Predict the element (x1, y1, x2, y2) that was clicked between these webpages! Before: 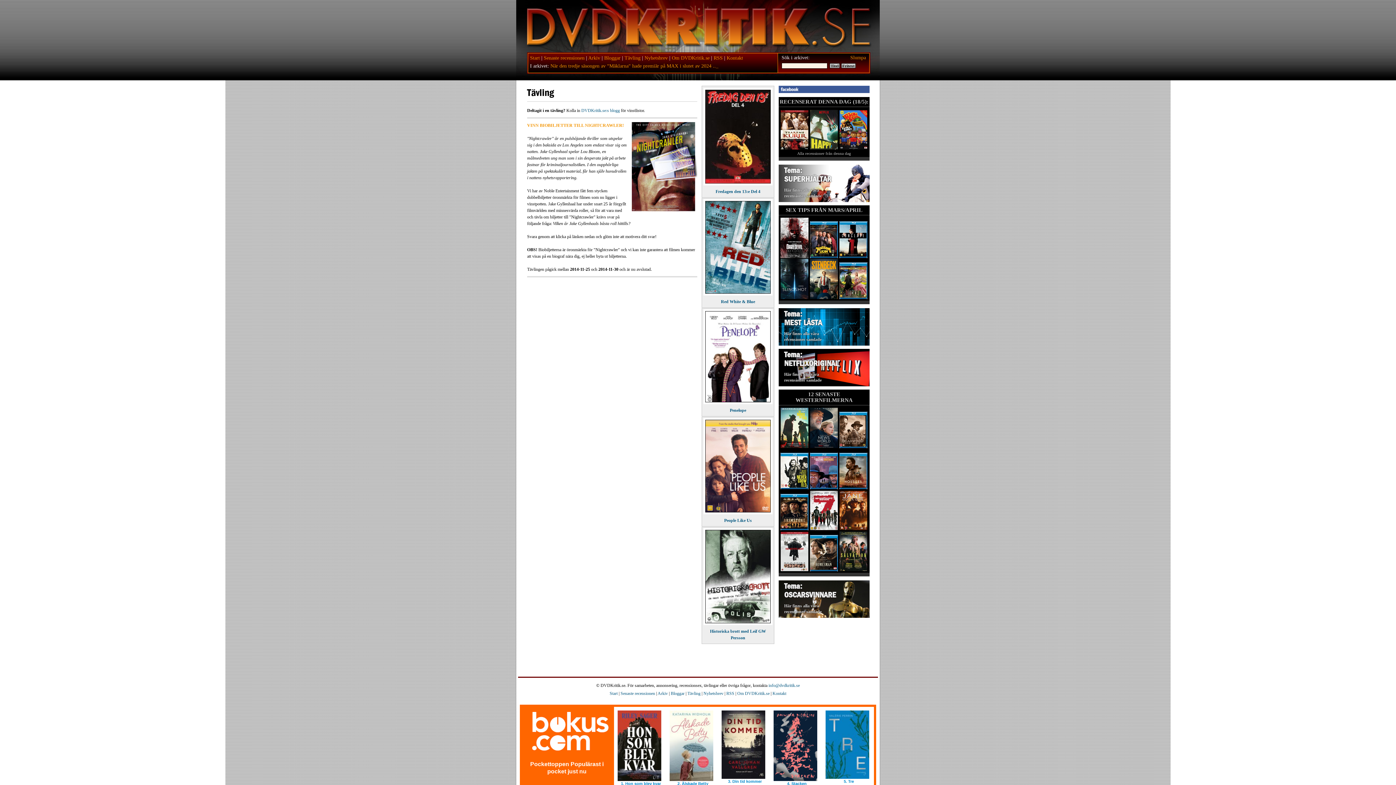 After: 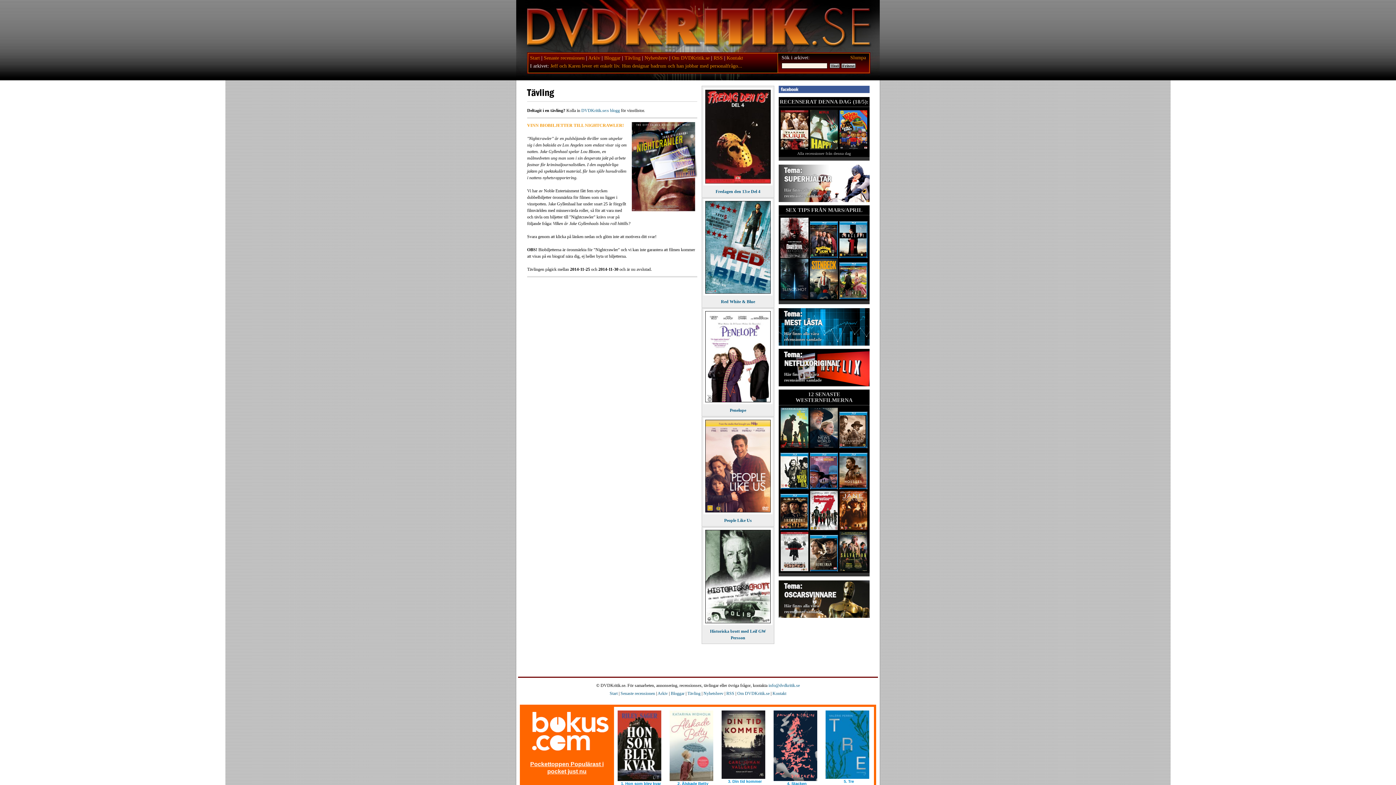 Action: bbox: (527, 761, 606, 775) label: Pockettoppen Populärast i pocket just nu